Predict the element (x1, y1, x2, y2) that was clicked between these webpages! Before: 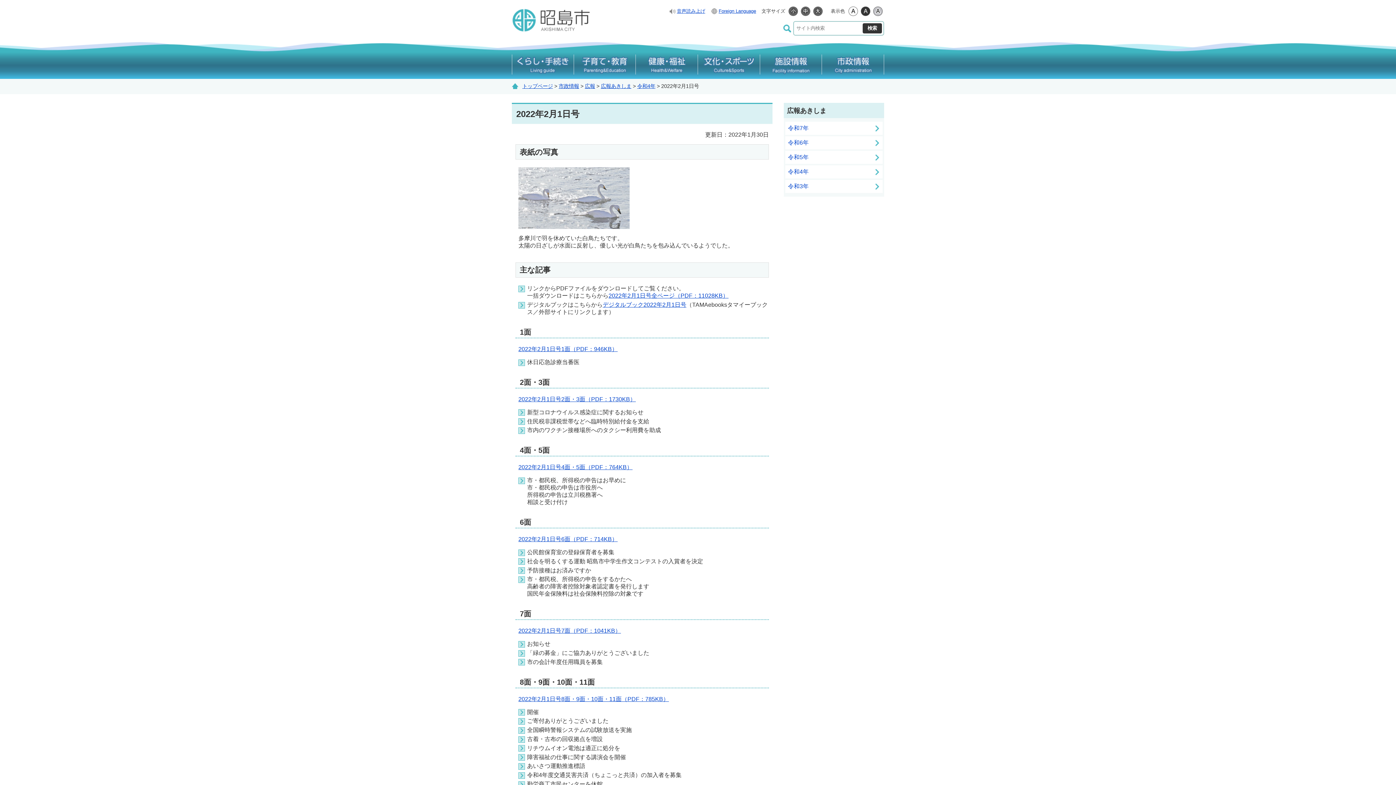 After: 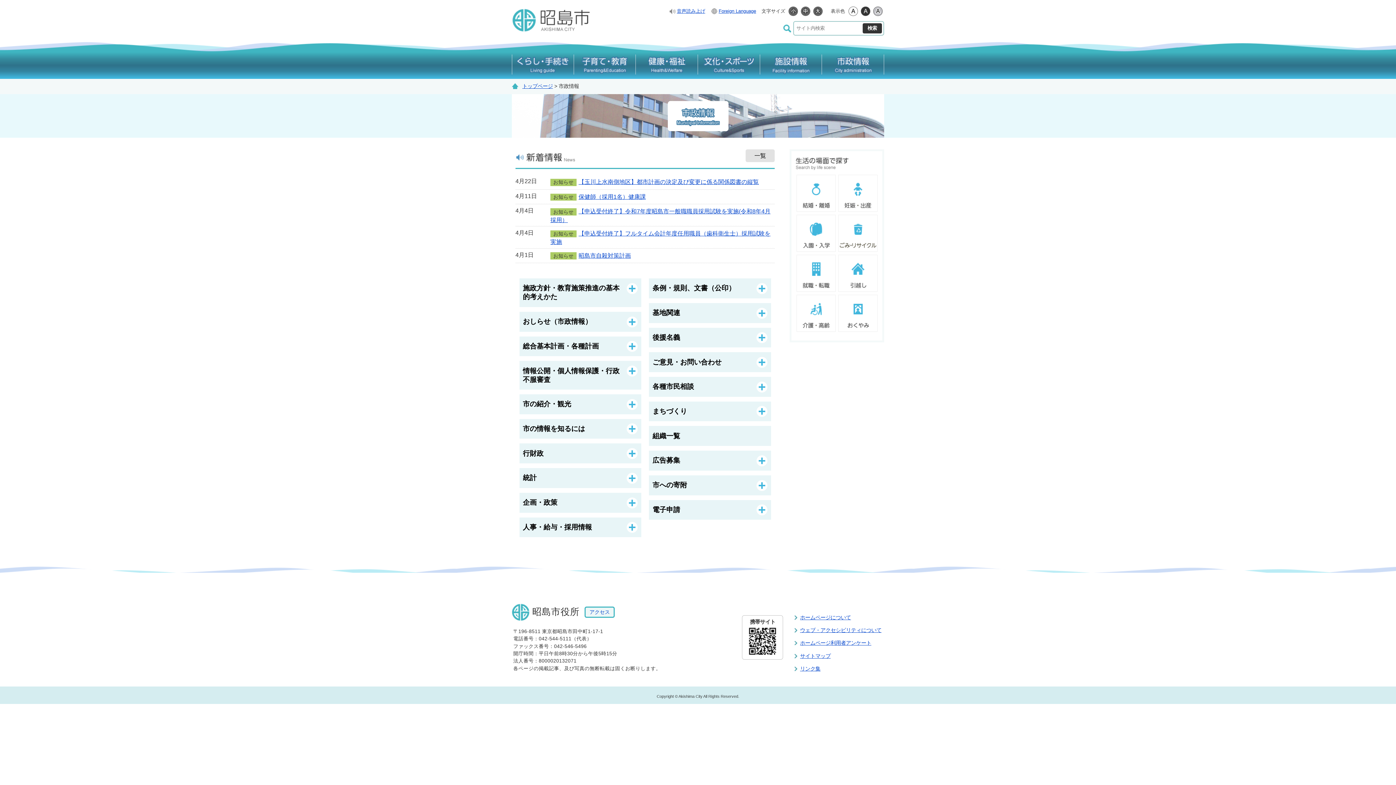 Action: bbox: (822, 50, 884, 78)